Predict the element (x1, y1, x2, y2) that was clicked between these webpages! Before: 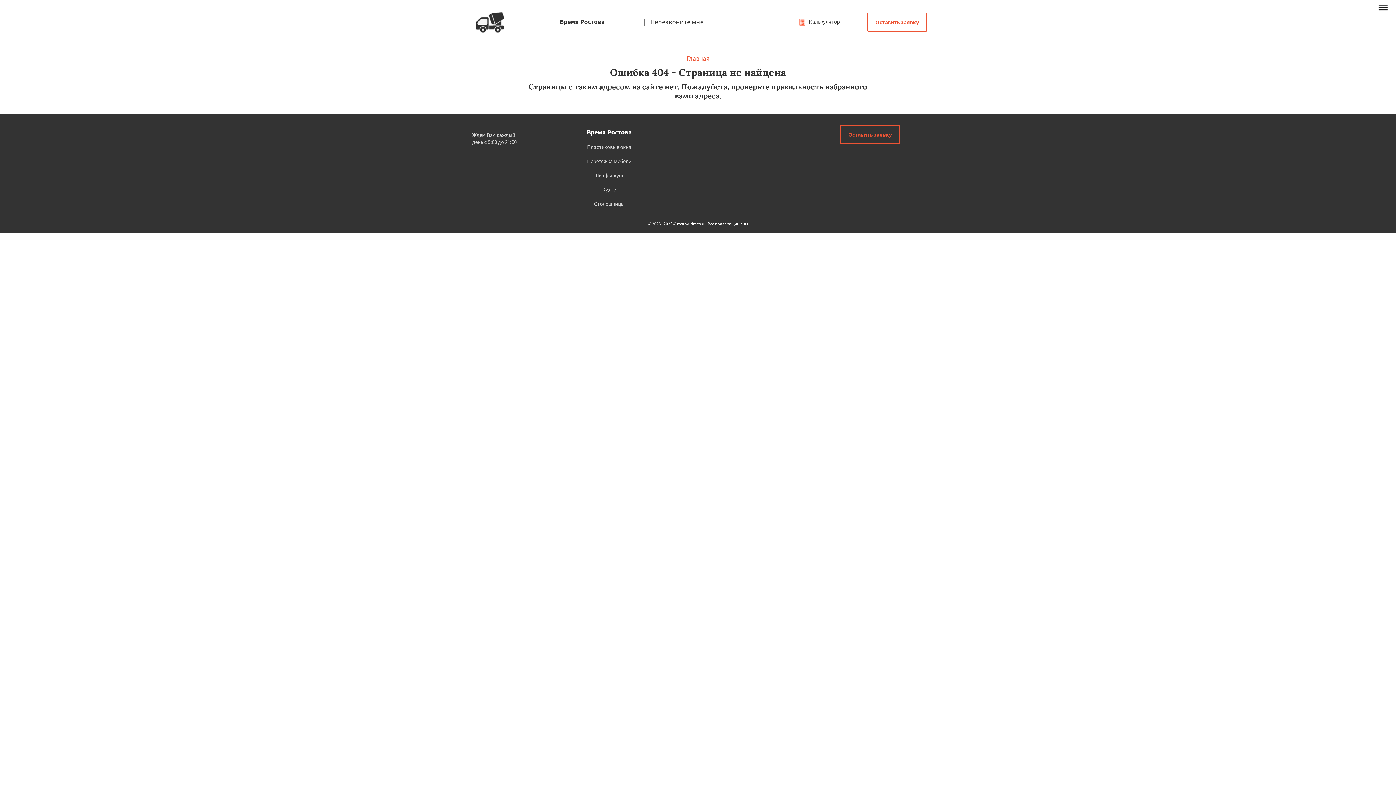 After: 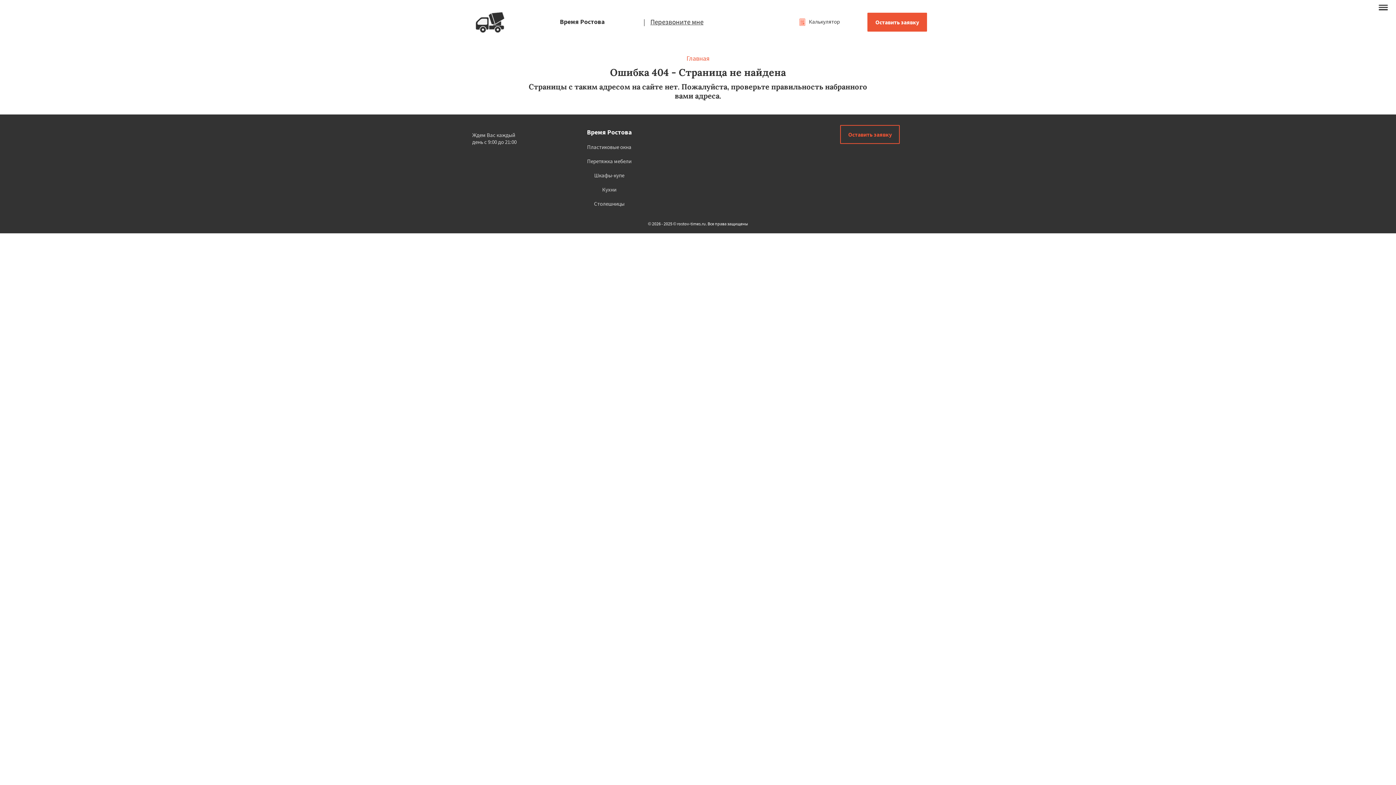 Action: label: Оставить заявку bbox: (867, 12, 927, 31)